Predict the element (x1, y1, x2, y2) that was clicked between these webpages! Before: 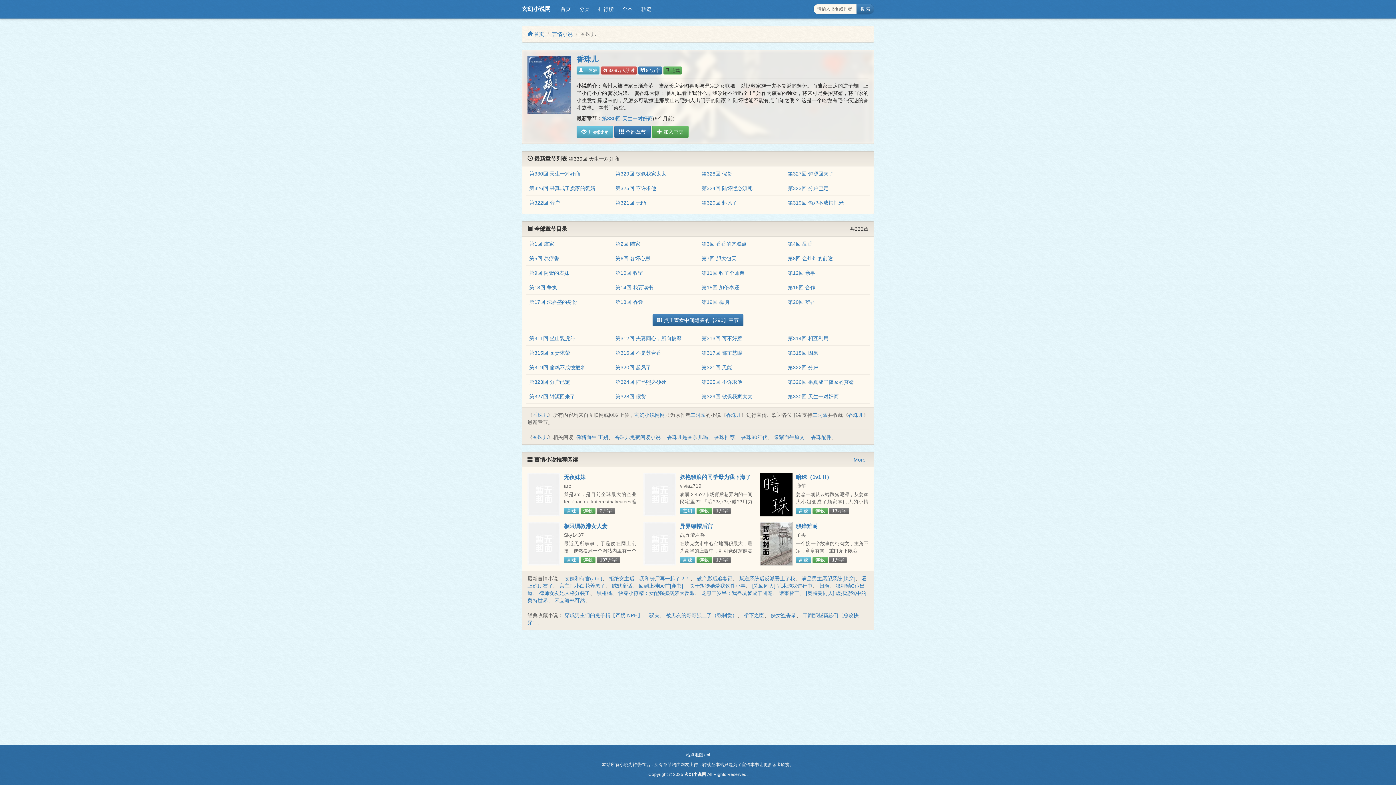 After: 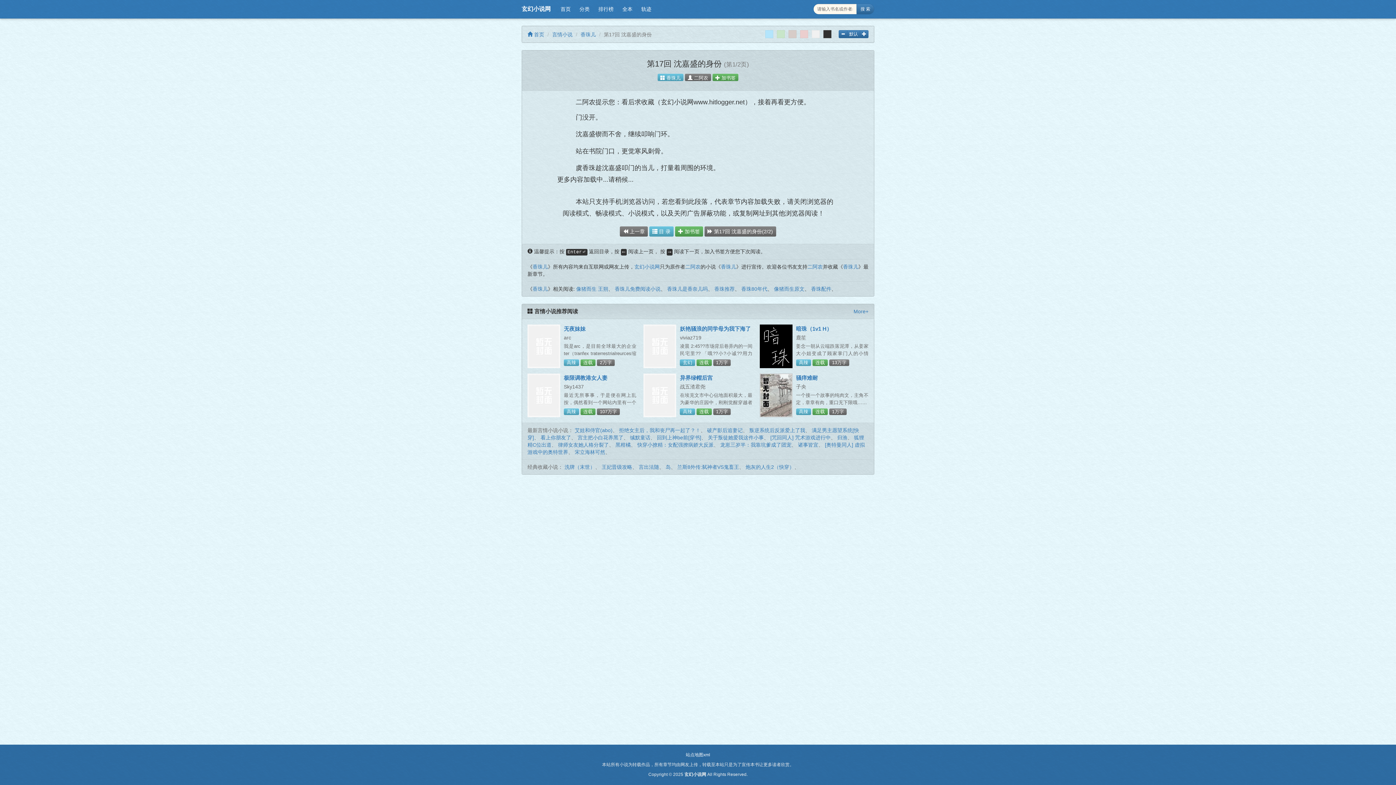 Action: bbox: (529, 299, 577, 305) label: 第17回 沈嘉盛的身份